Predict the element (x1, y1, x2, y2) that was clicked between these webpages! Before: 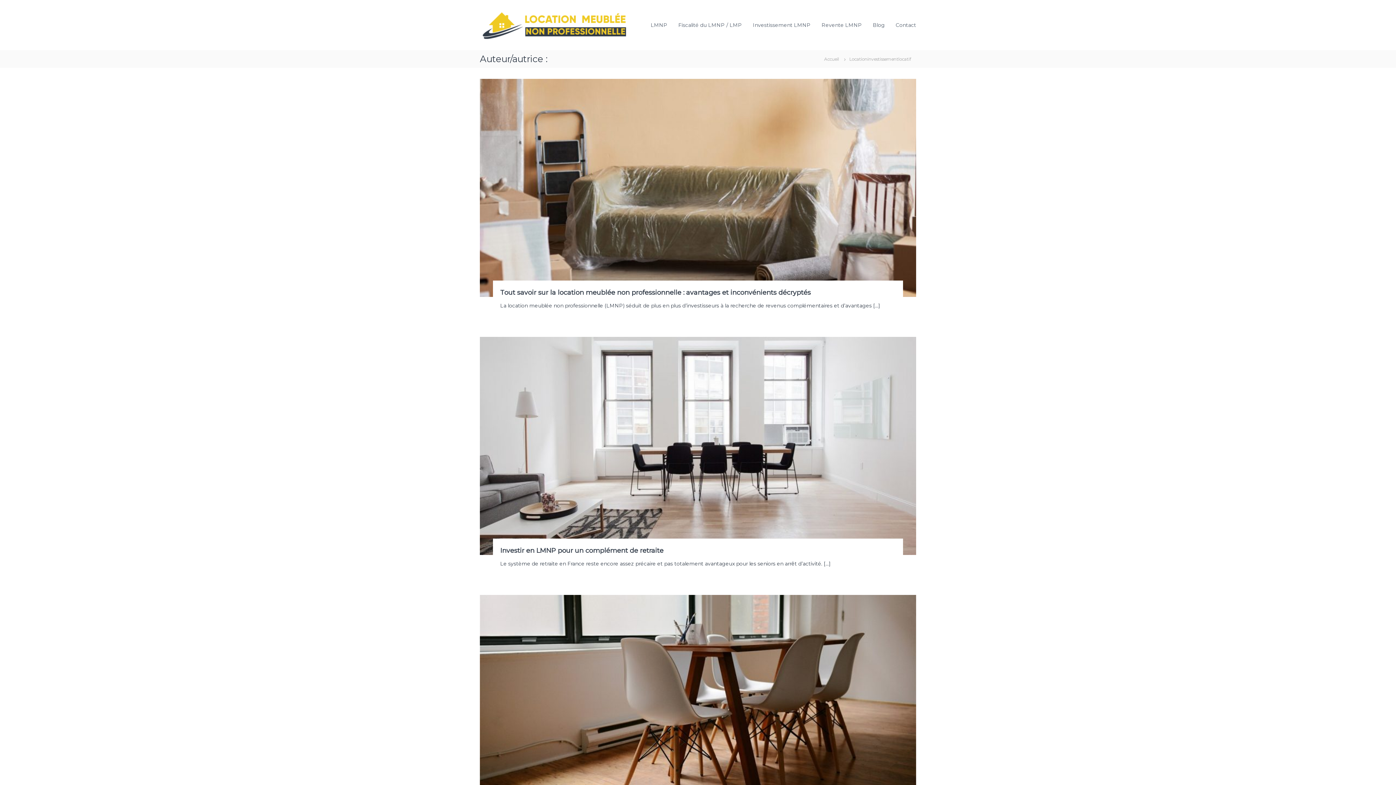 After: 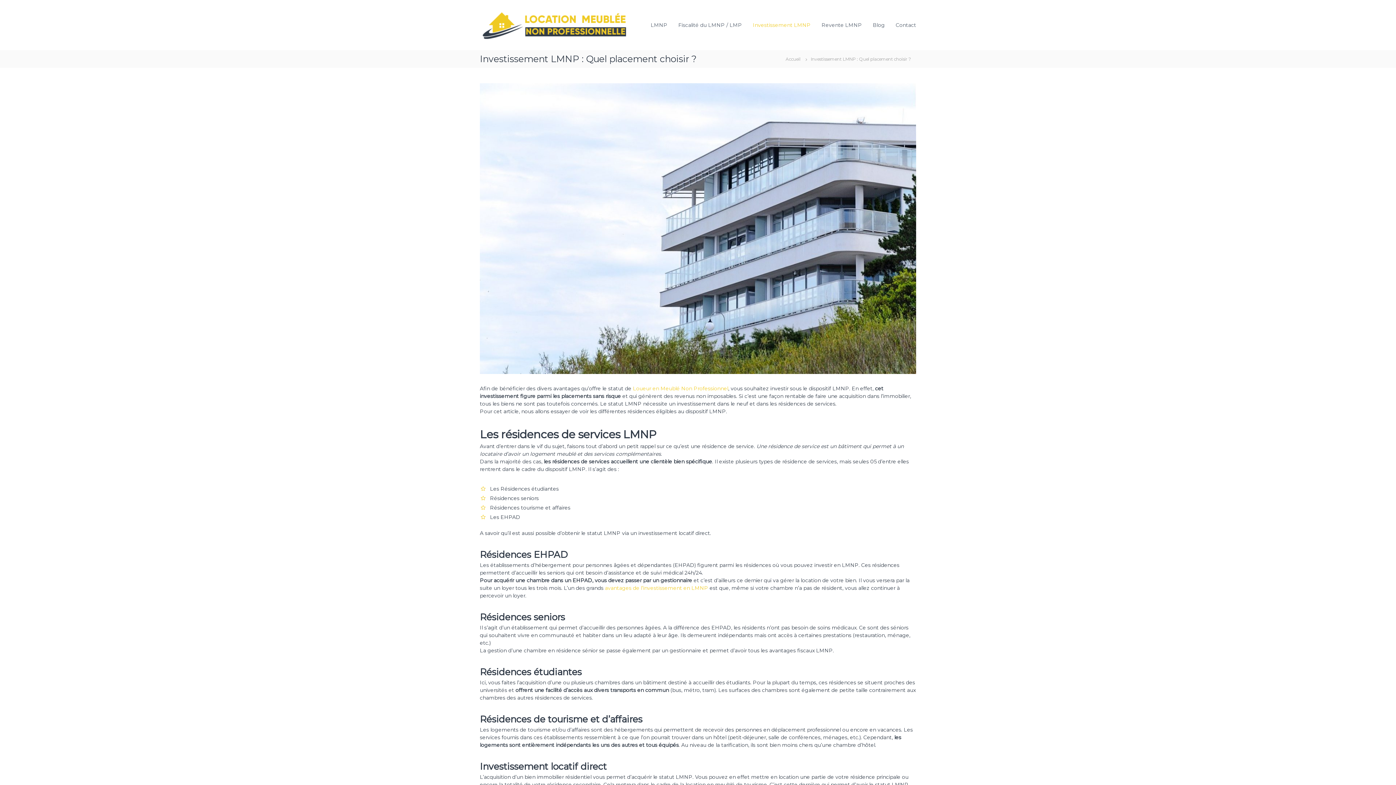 Action: bbox: (753, 21, 810, 28) label: Investissement LMNP